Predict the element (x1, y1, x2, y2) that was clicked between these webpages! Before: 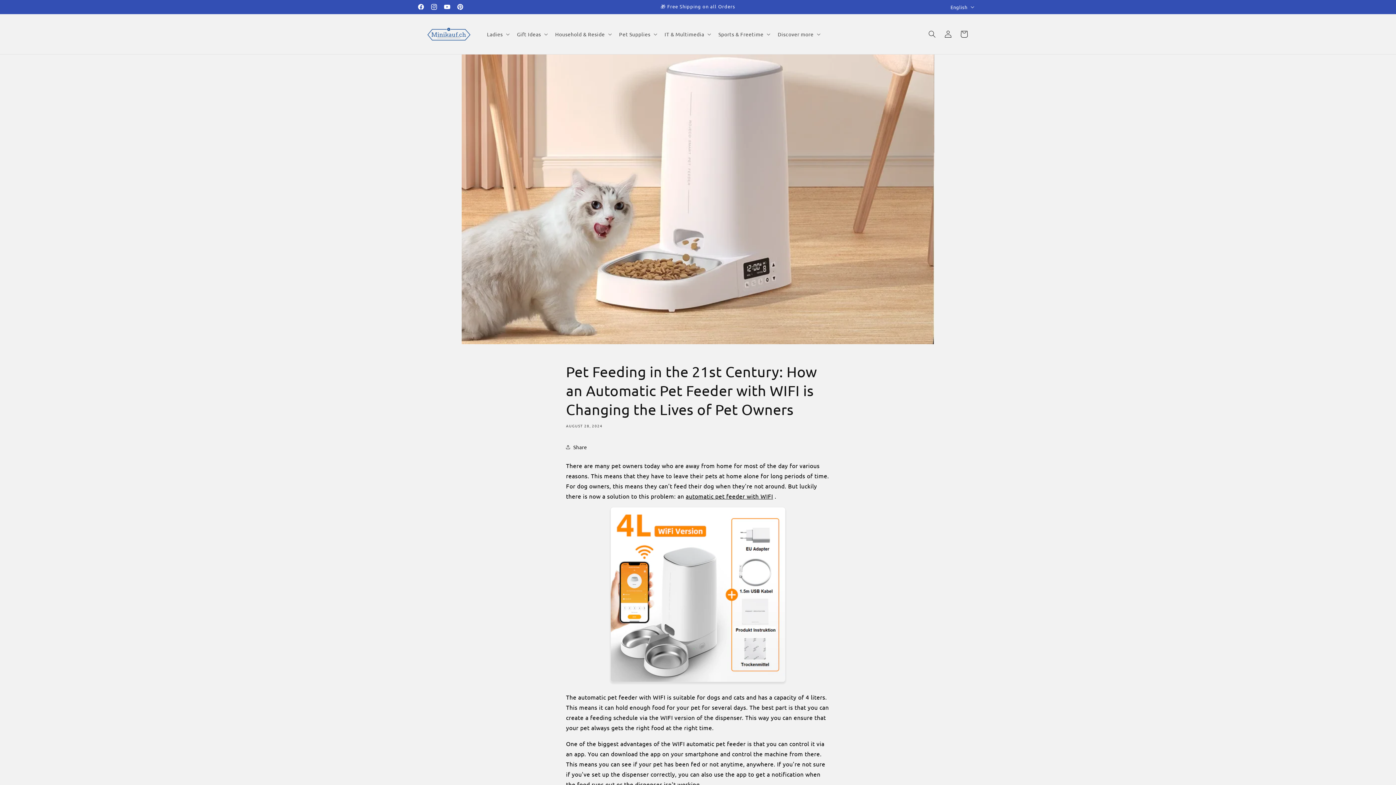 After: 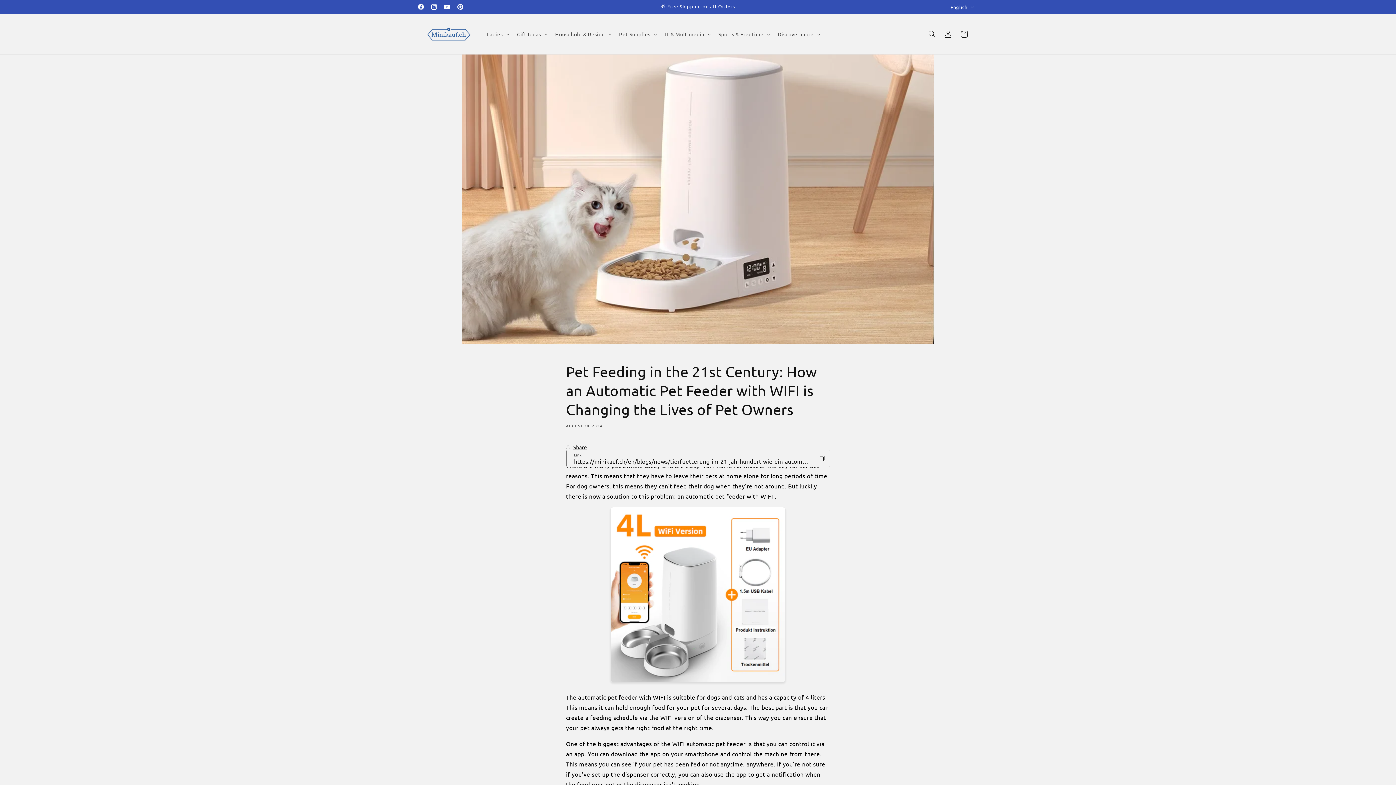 Action: label: Share bbox: (566, 439, 587, 455)